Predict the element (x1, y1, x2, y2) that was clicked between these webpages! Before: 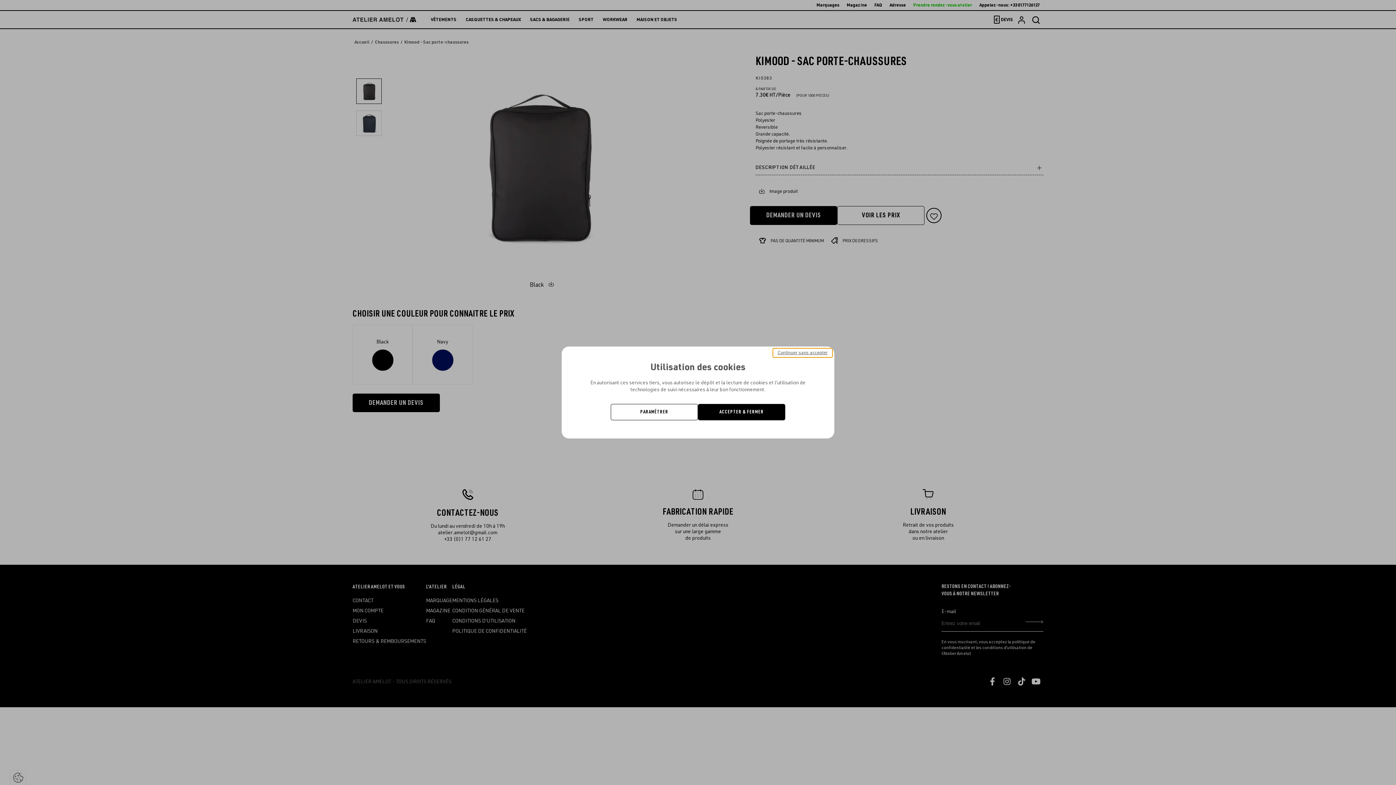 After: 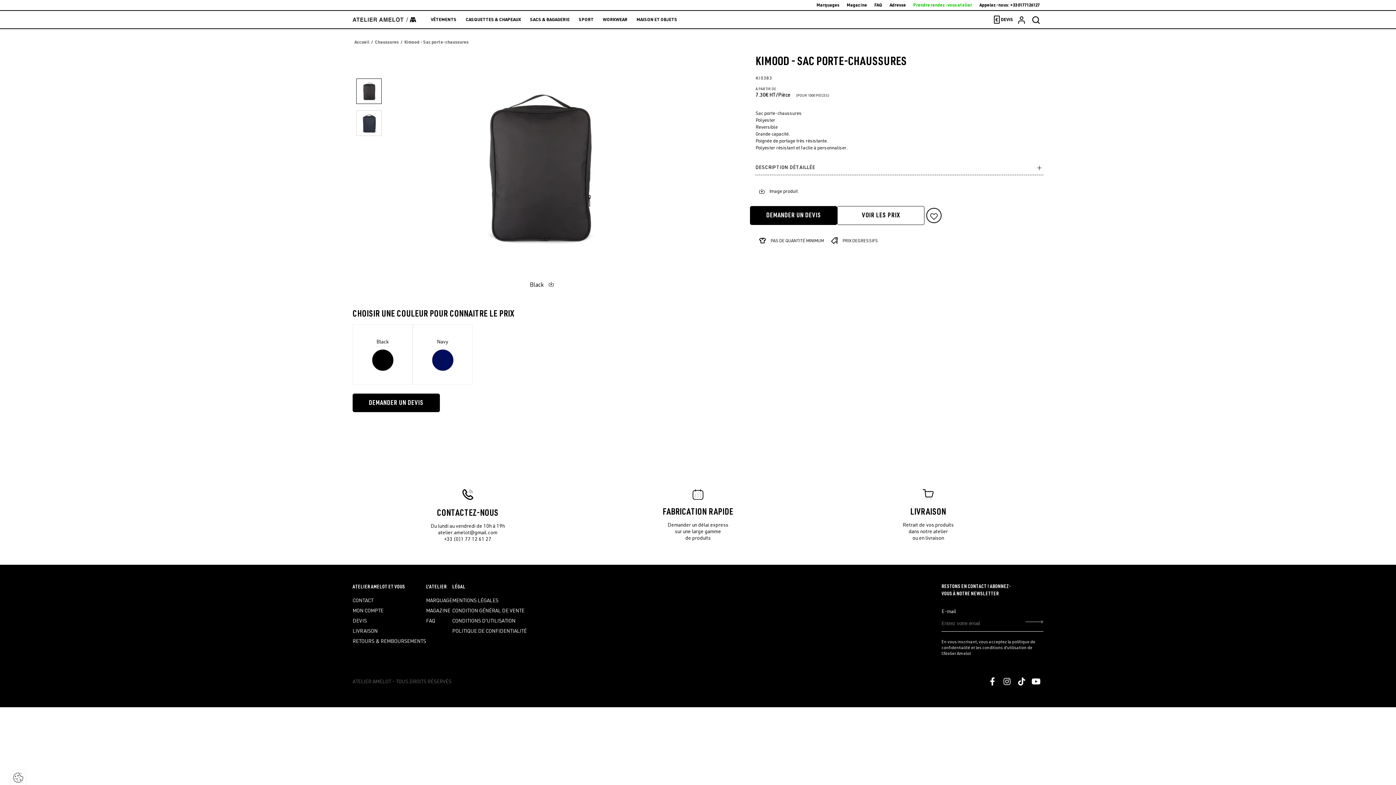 Action: bbox: (773, 348, 832, 357) label: Continuer sans accepter